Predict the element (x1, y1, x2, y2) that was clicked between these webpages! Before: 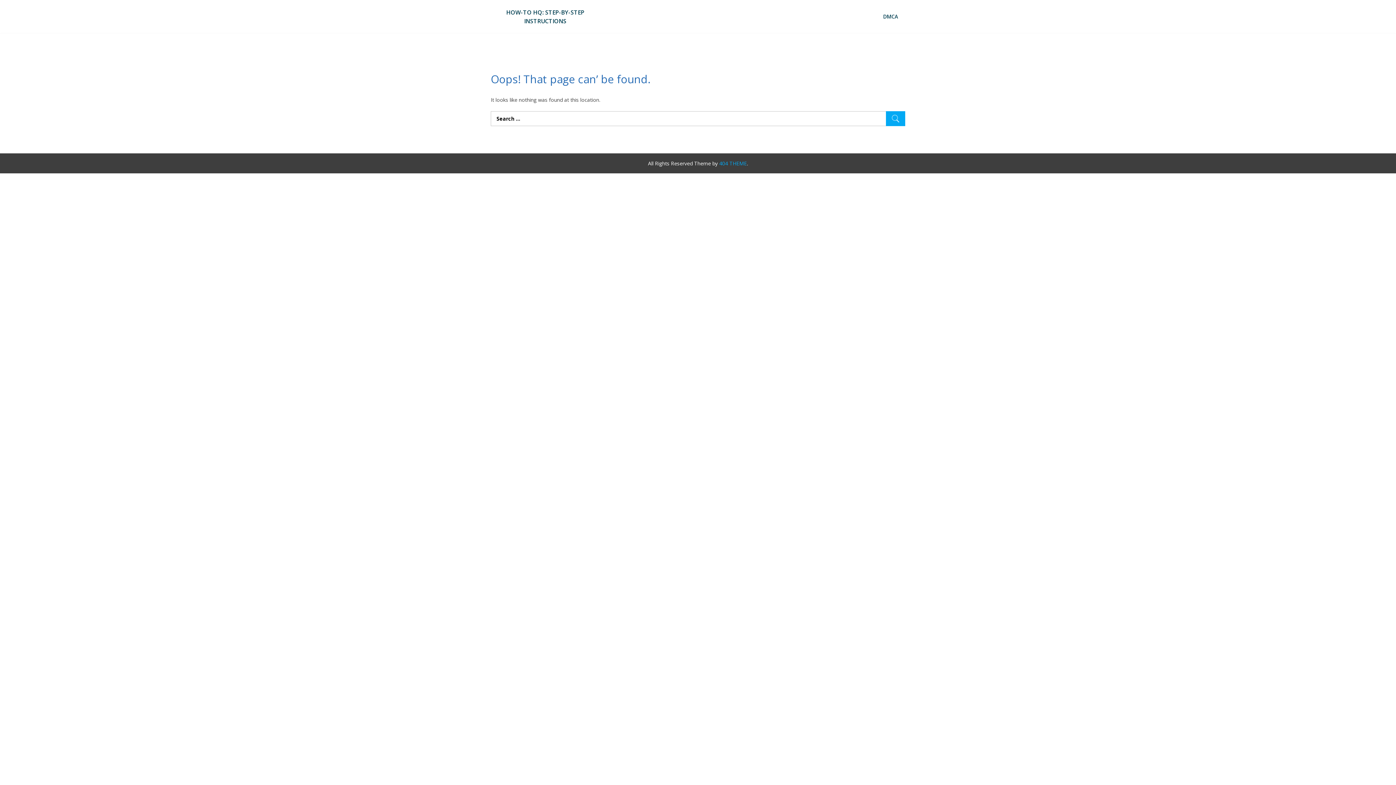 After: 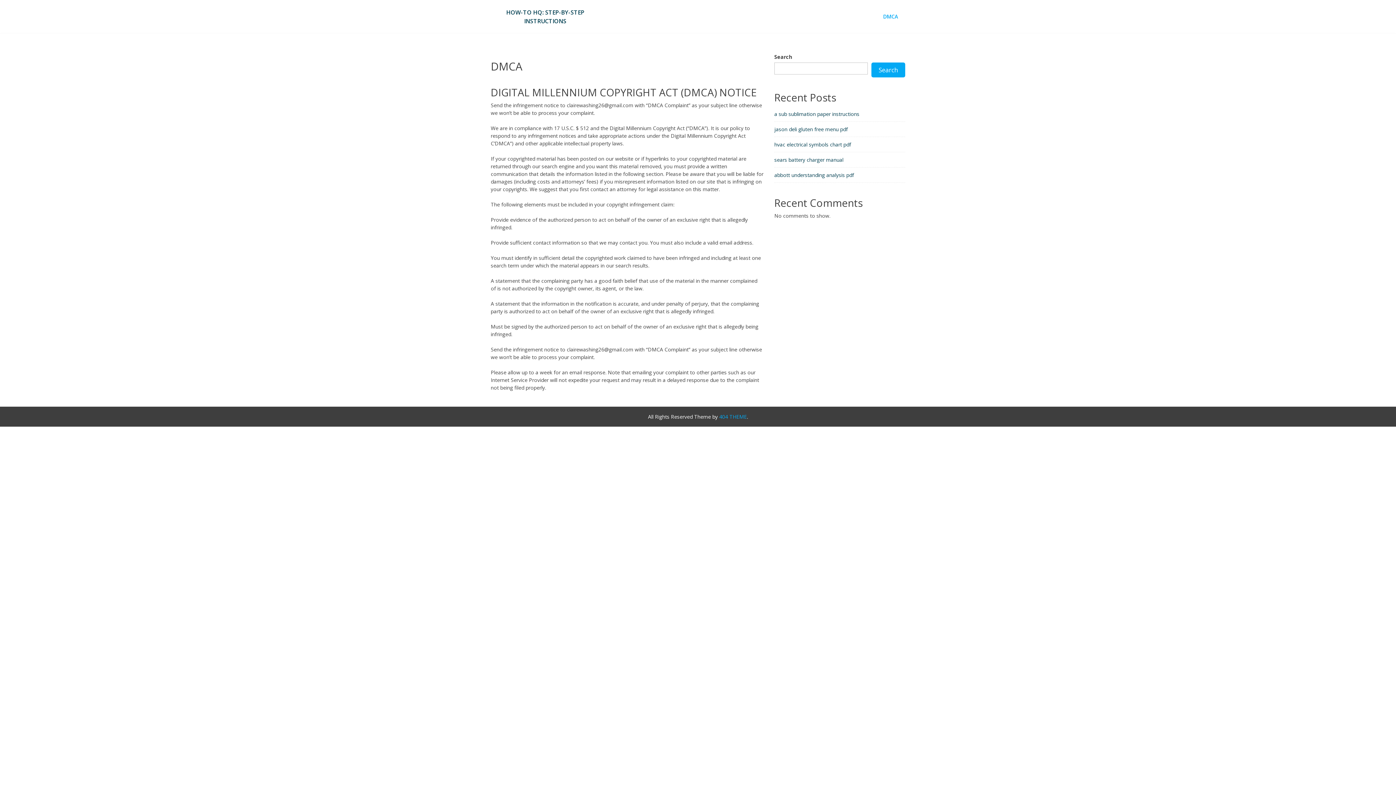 Action: bbox: (876, 0, 905, 33) label: DMCA